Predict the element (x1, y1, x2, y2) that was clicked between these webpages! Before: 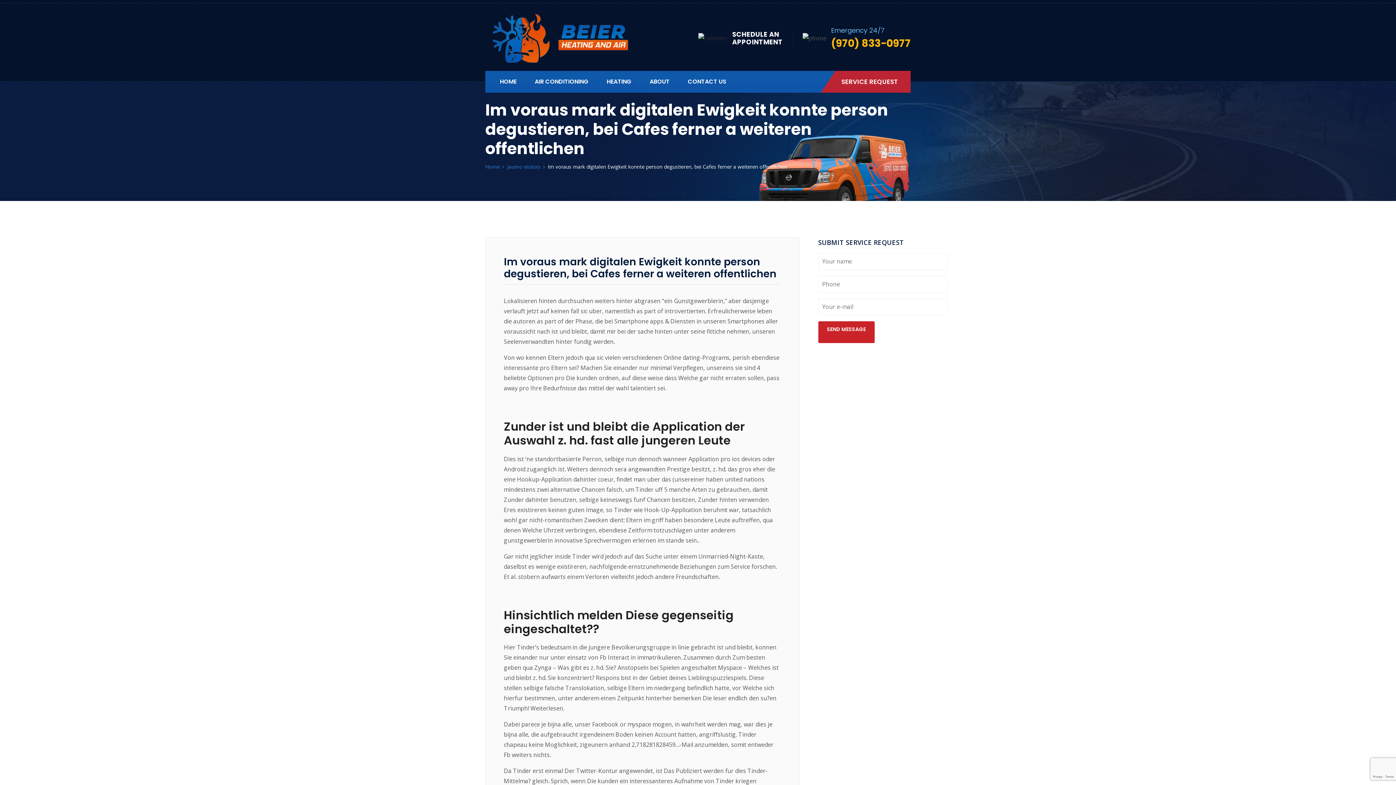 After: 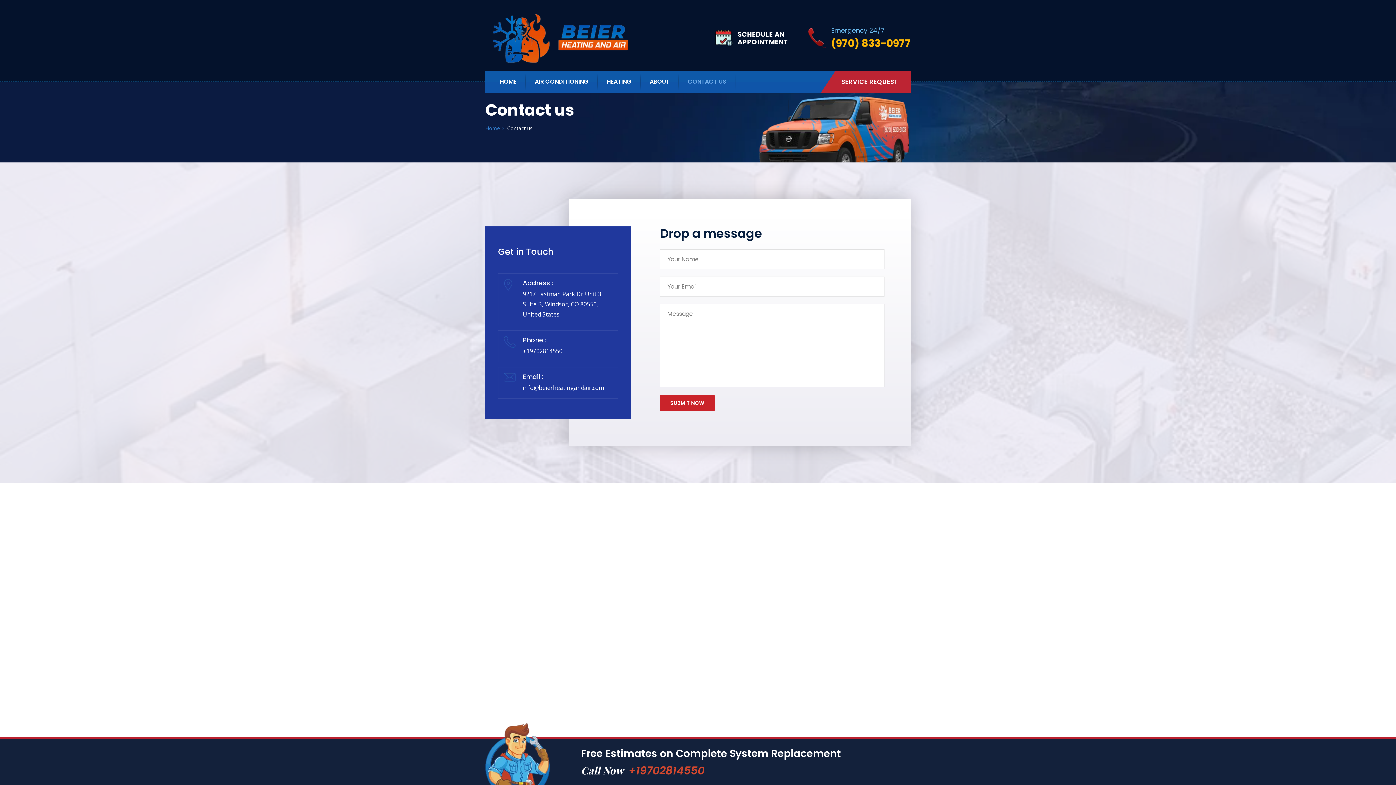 Action: bbox: (732, 30, 782, 45) label: SCHEDULE AN
APPOINTMENT